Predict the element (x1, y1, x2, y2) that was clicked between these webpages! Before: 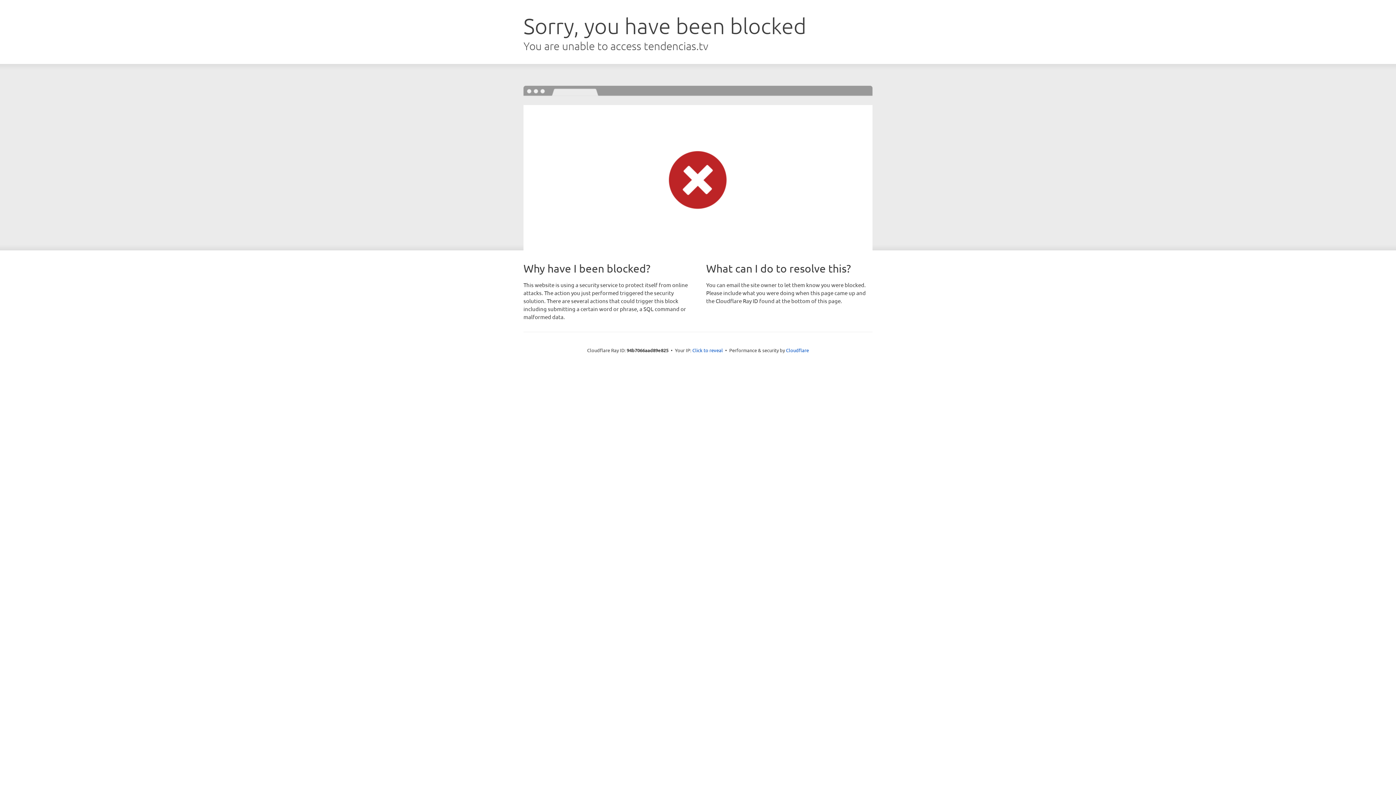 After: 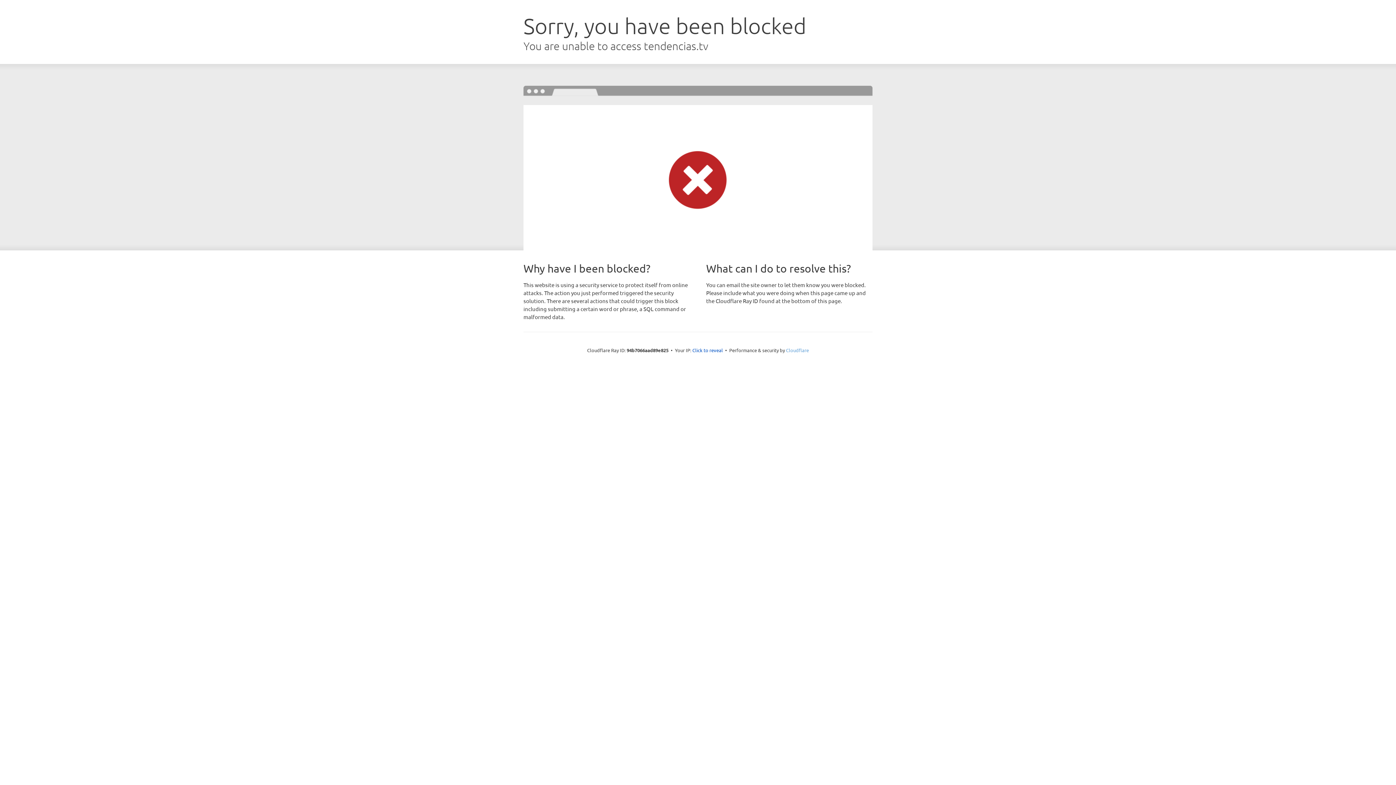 Action: bbox: (786, 347, 809, 353) label: Cloudflare